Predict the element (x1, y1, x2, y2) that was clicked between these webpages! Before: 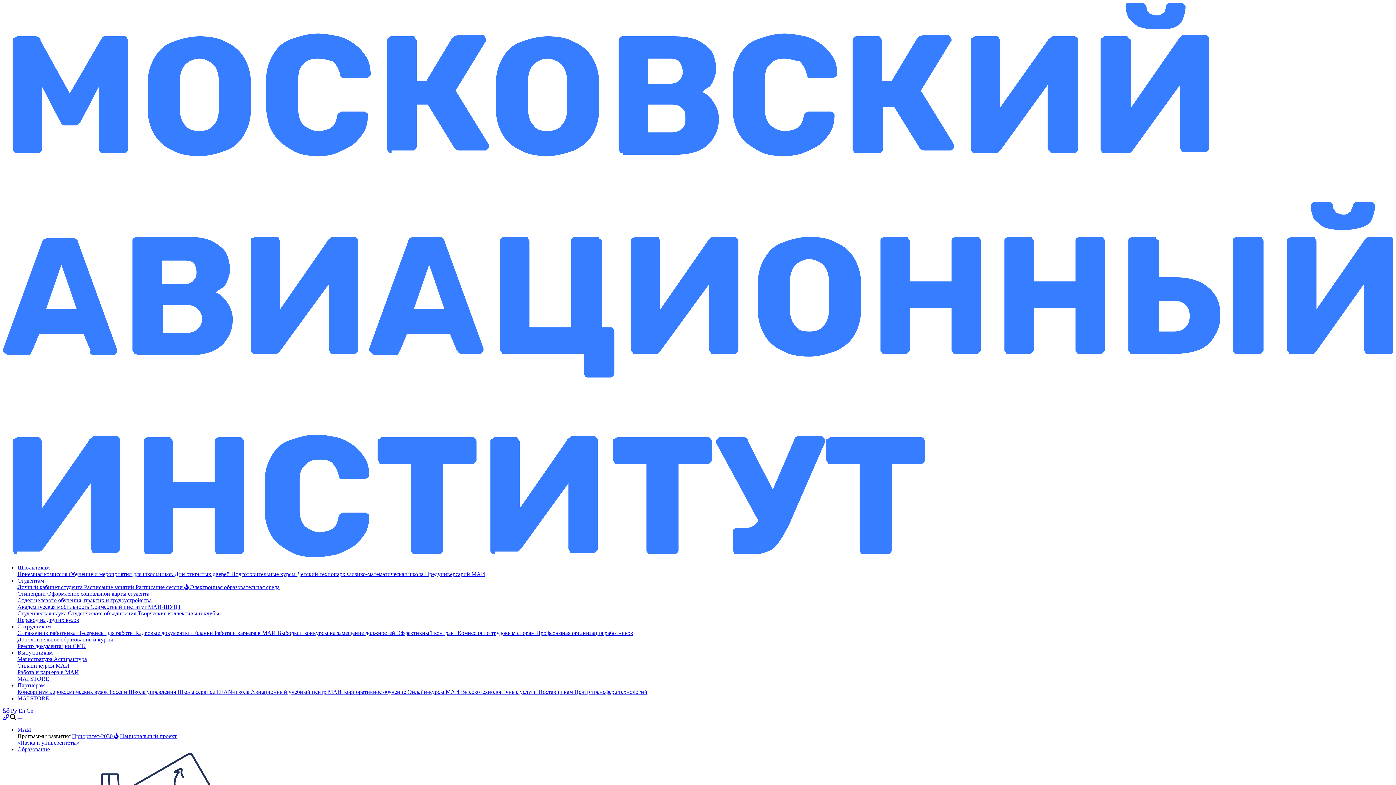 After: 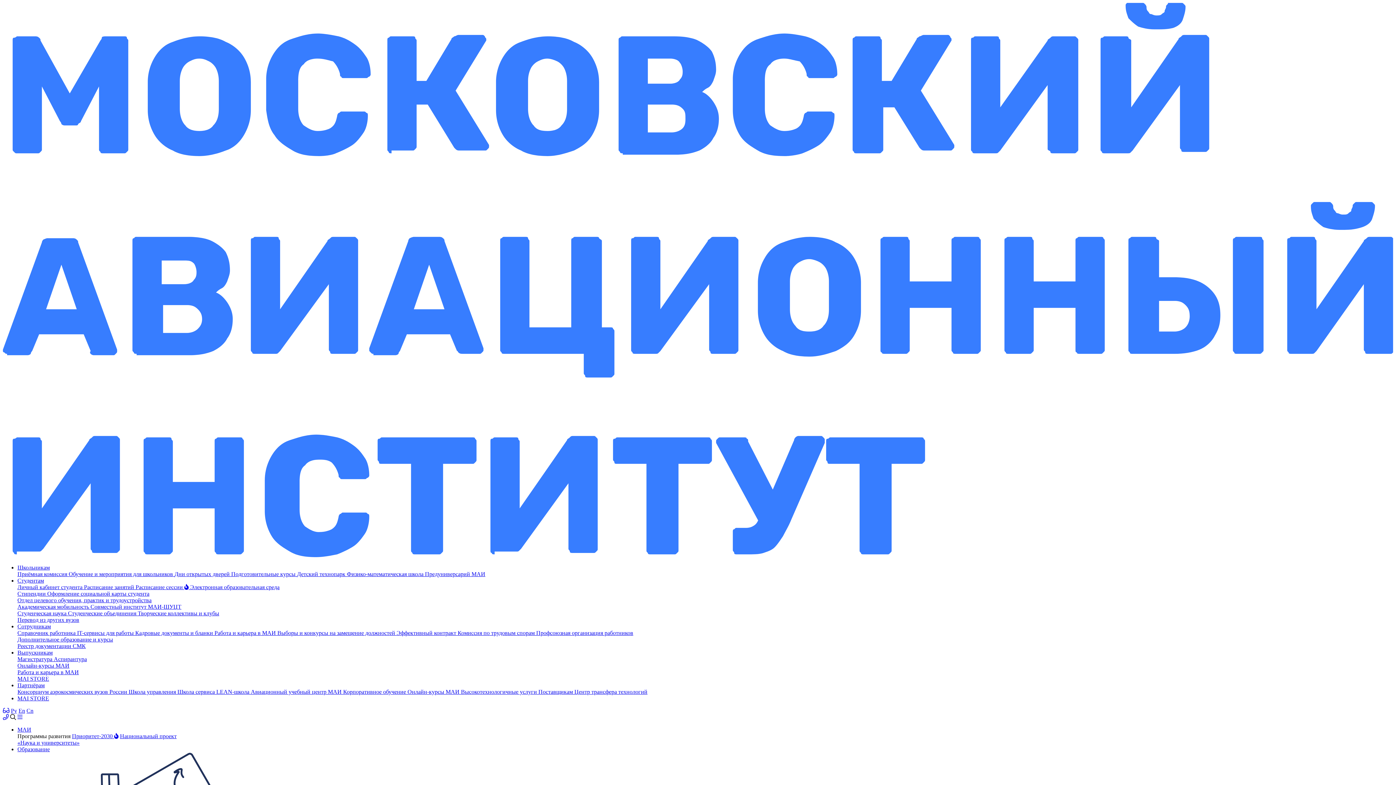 Action: bbox: (17, 714, 22, 720)